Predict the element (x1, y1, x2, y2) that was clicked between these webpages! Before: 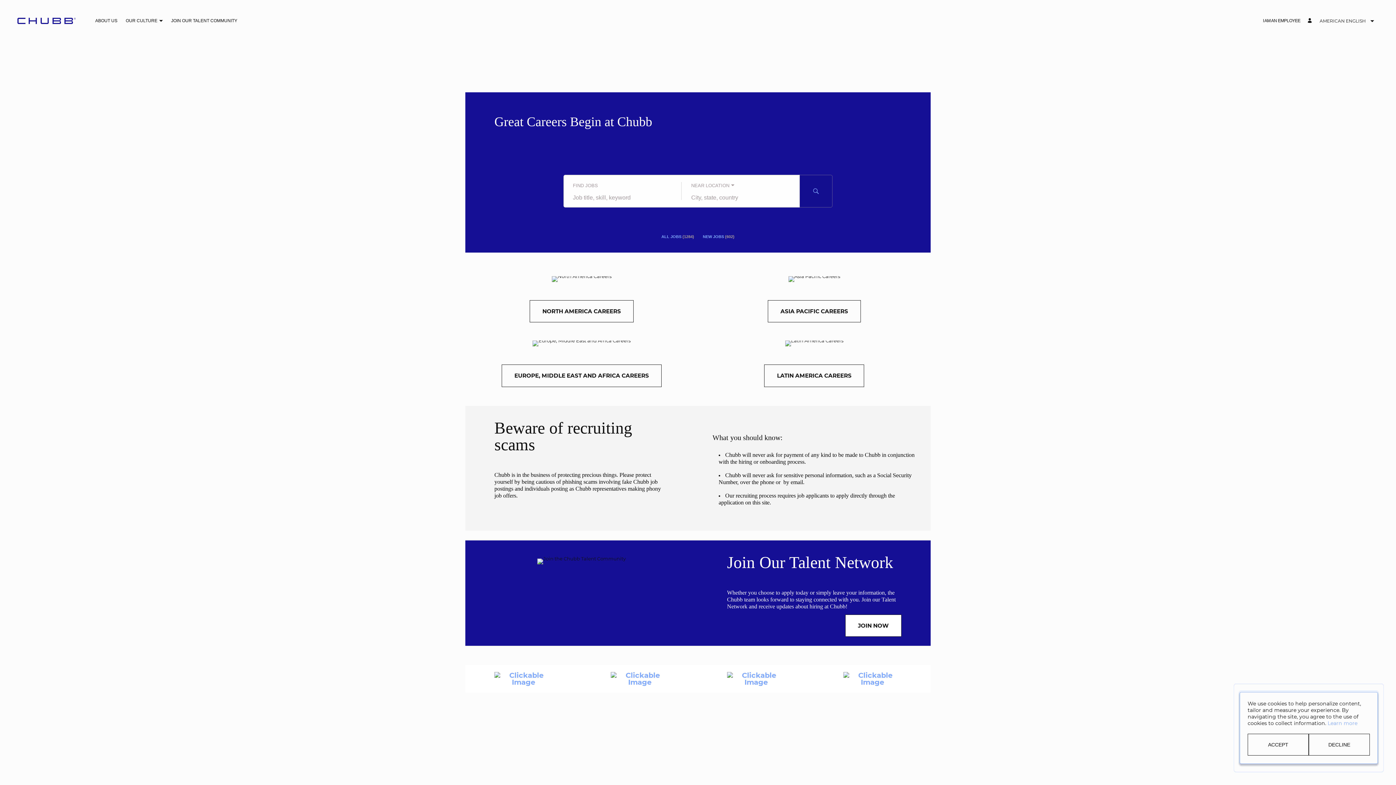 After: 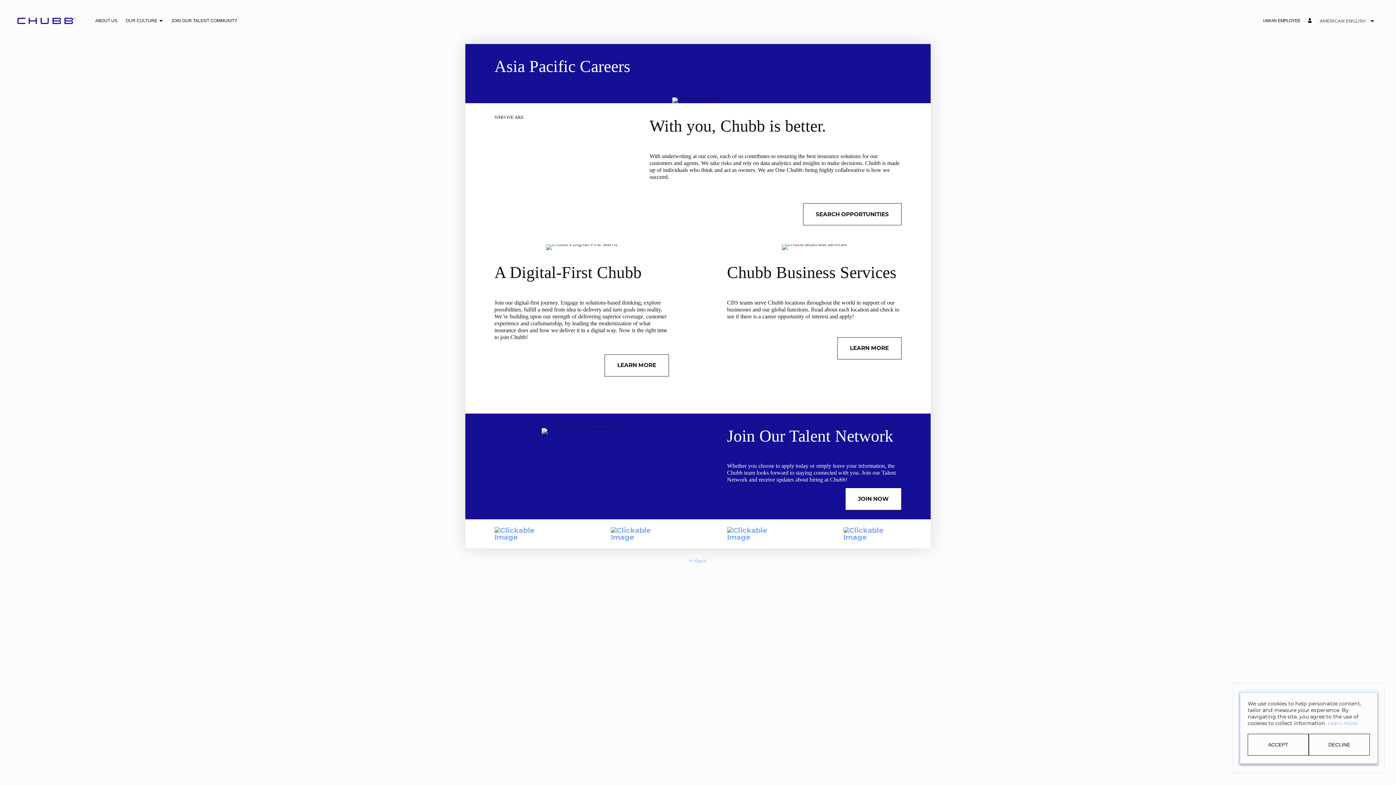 Action: label: ASIA PACIFIC CAREERS bbox: (767, 306, 861, 329)